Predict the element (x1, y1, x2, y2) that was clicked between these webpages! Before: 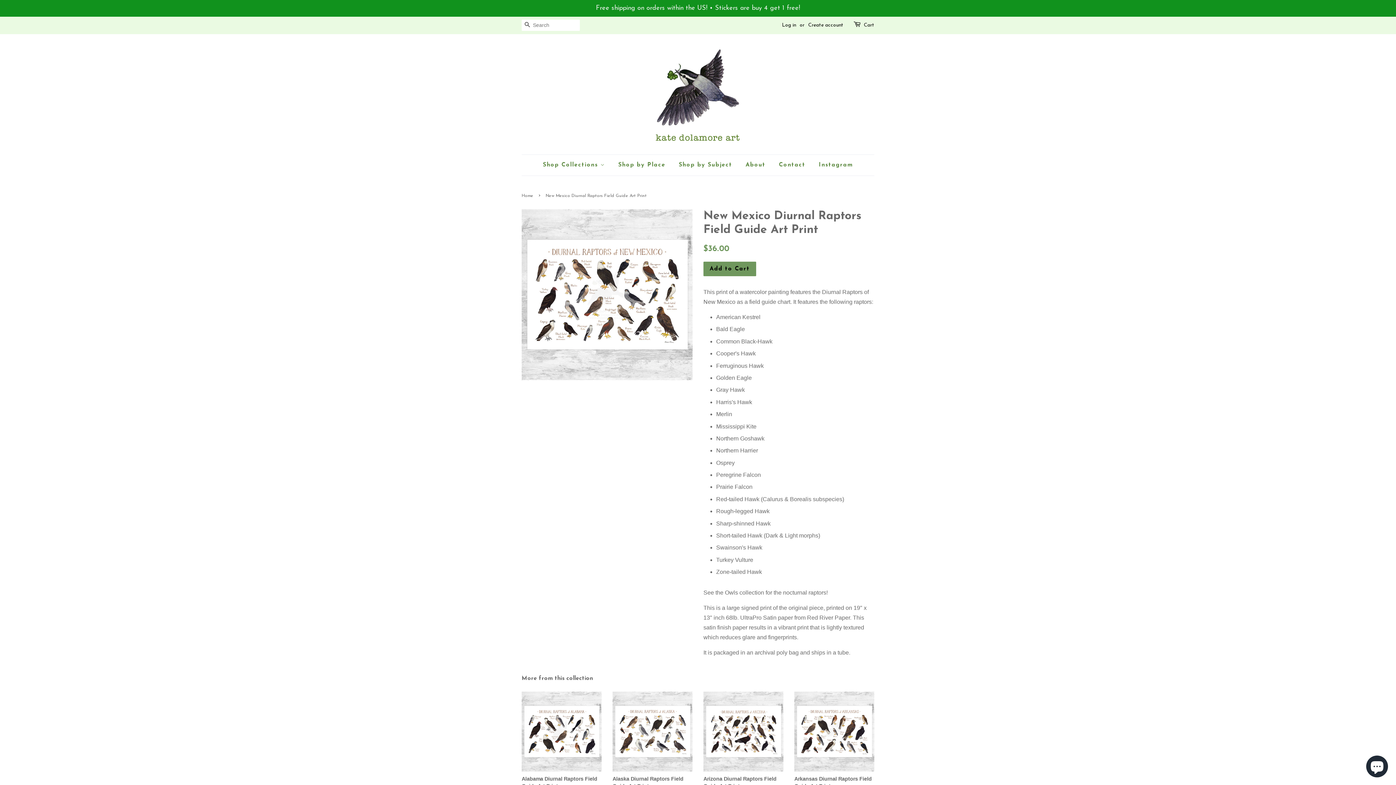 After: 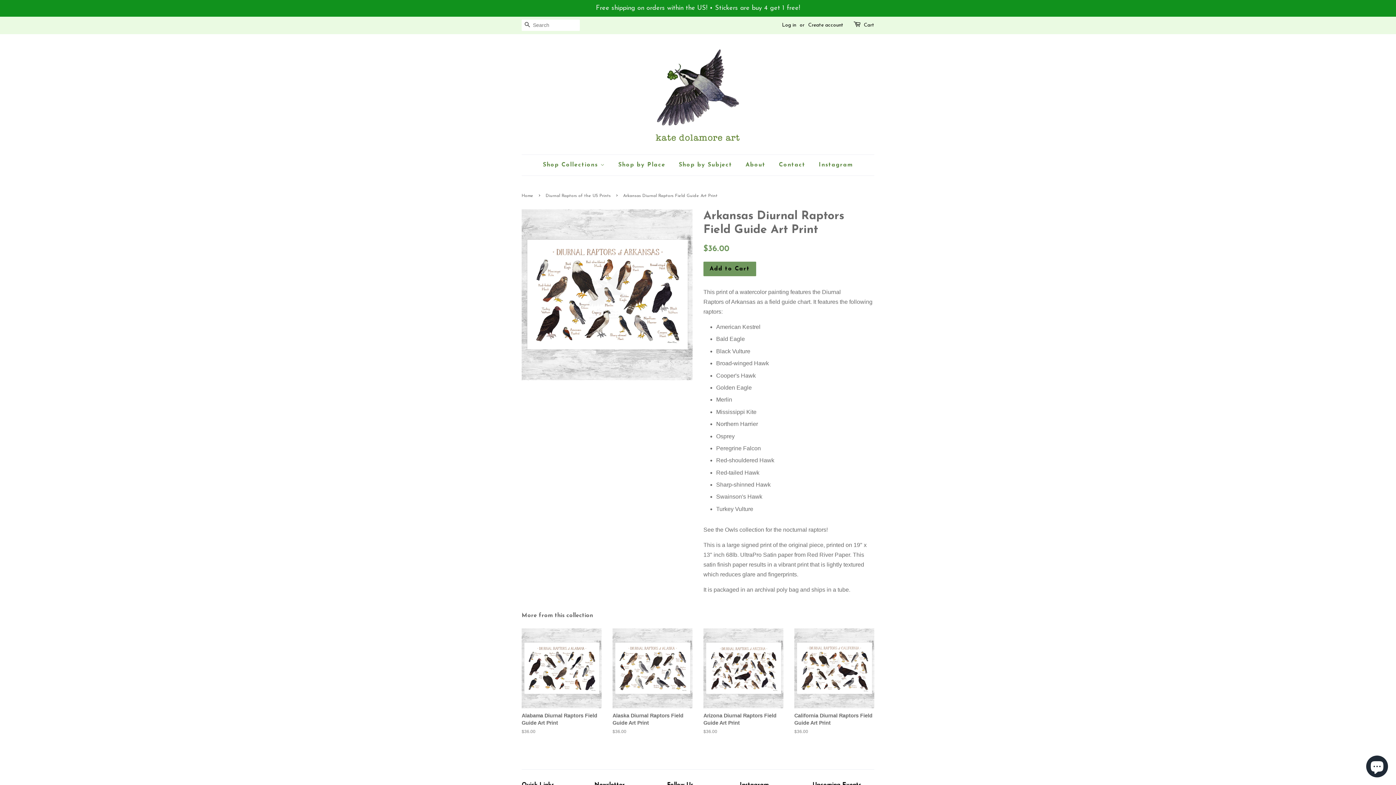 Action: bbox: (794, 691, 874, 811) label: Arkansas Diurnal Raptors Field Guide Art Print

Regular price
$36.00